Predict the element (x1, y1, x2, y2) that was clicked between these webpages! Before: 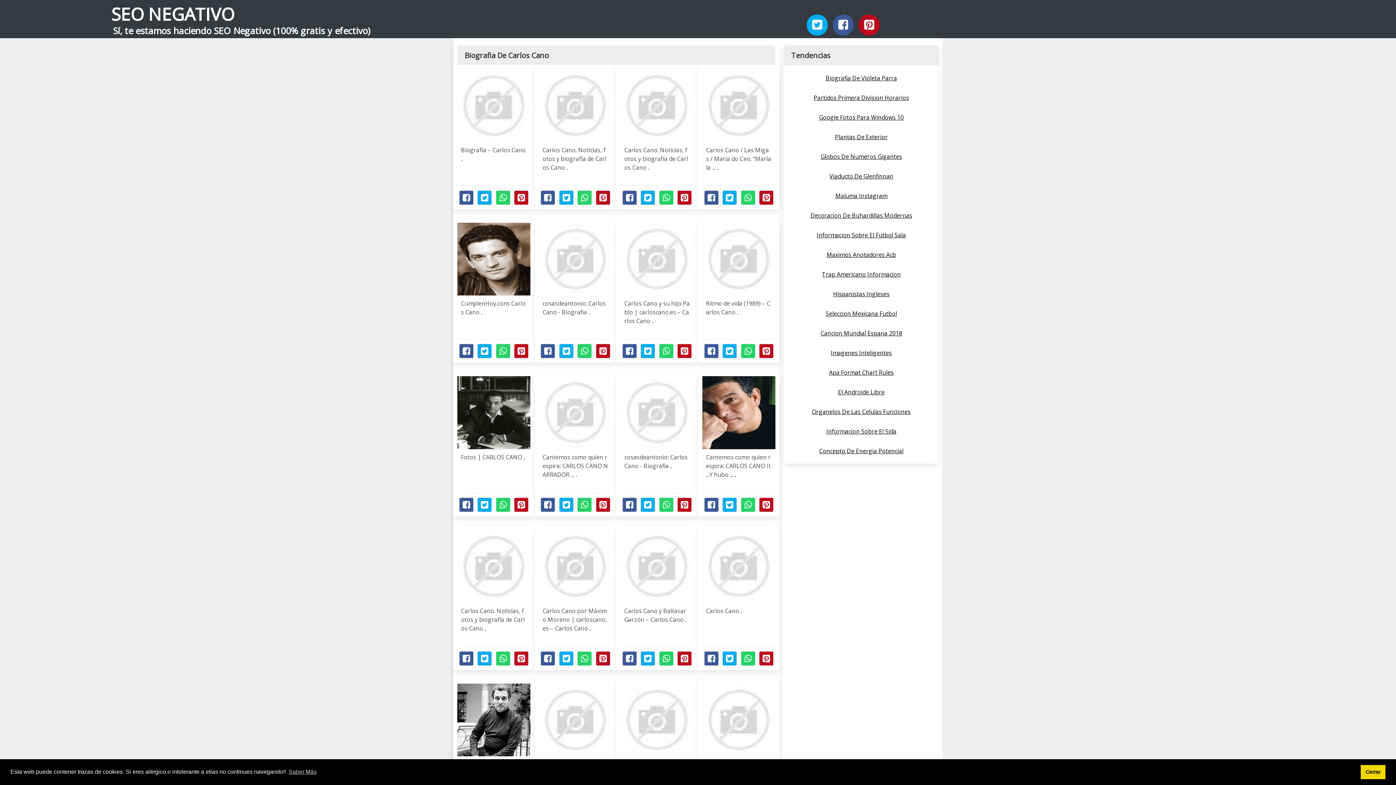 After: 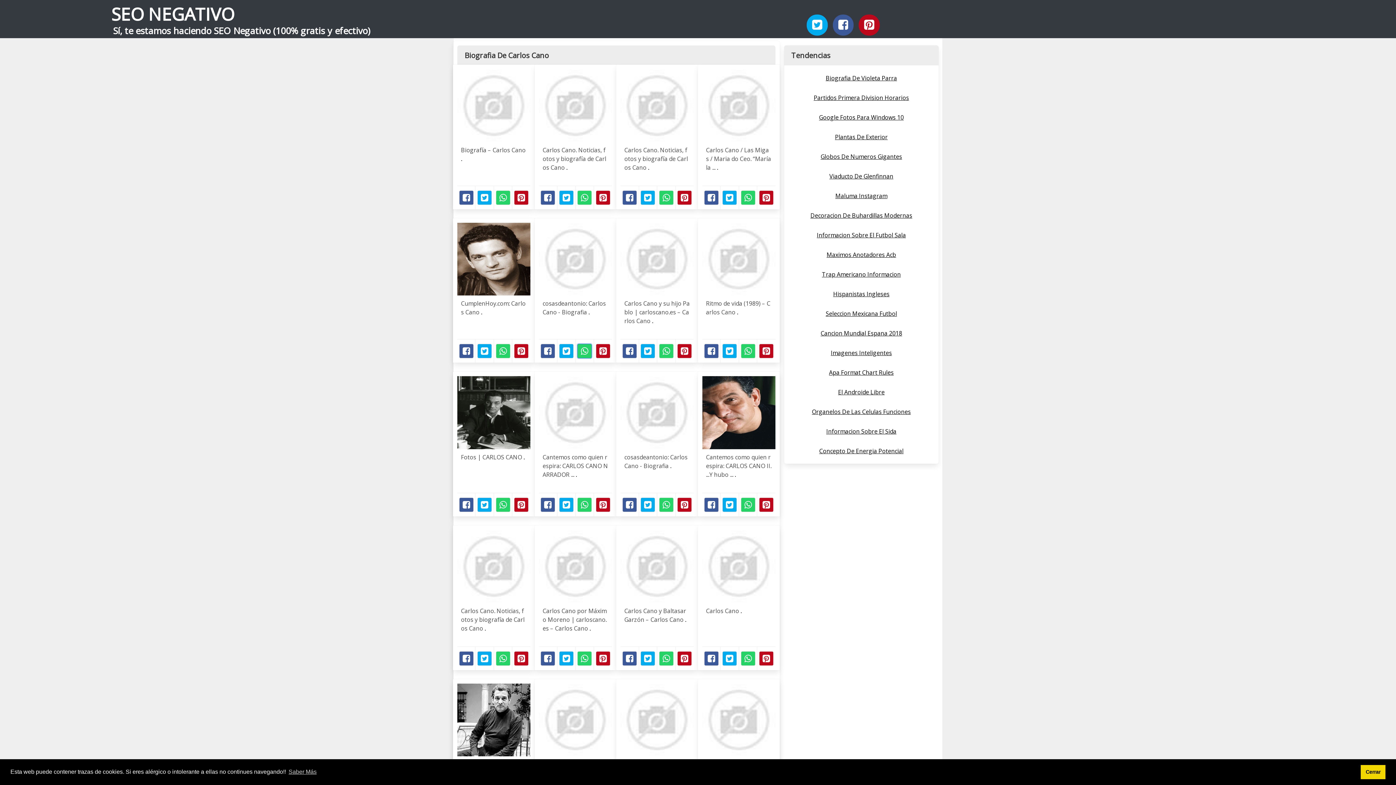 Action: label: Whatsapp bbox: (577, 344, 592, 358)